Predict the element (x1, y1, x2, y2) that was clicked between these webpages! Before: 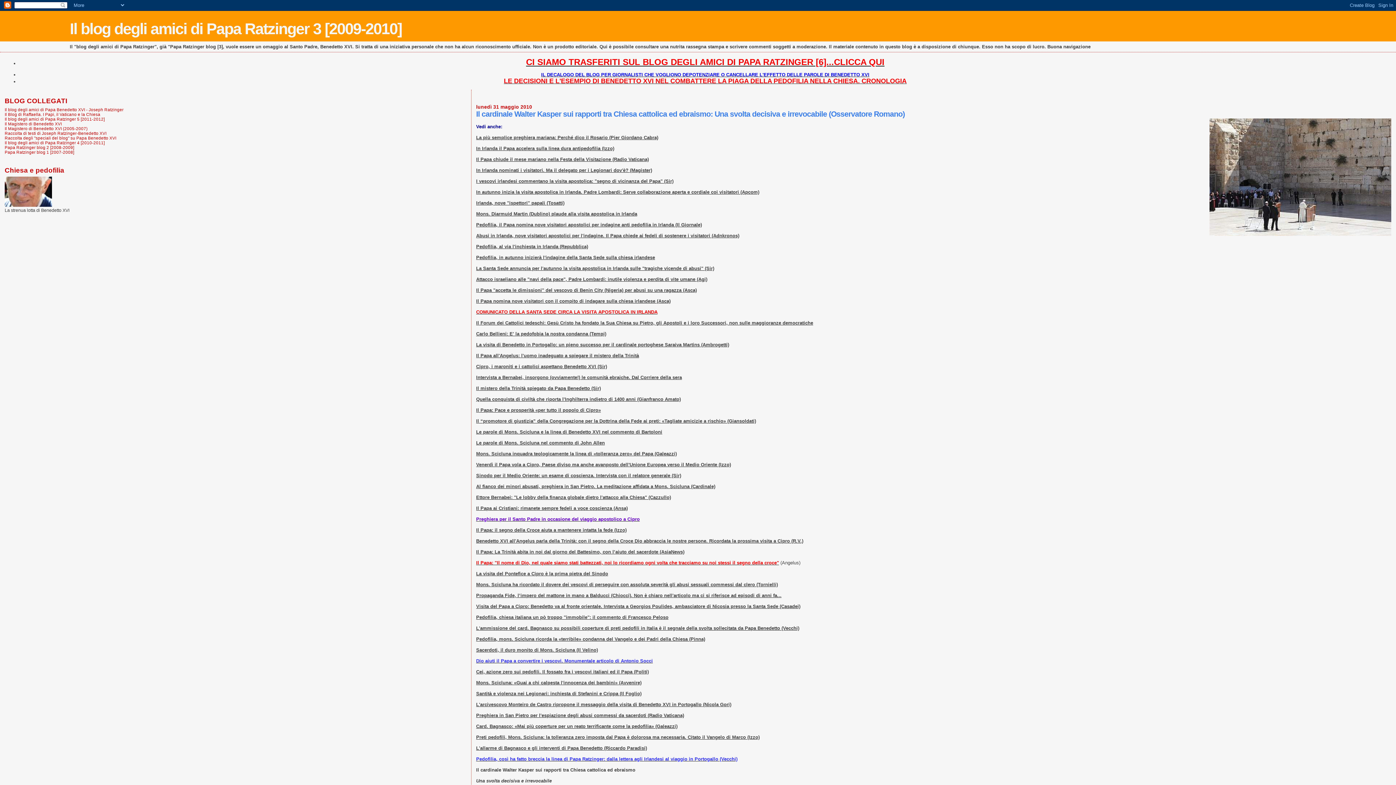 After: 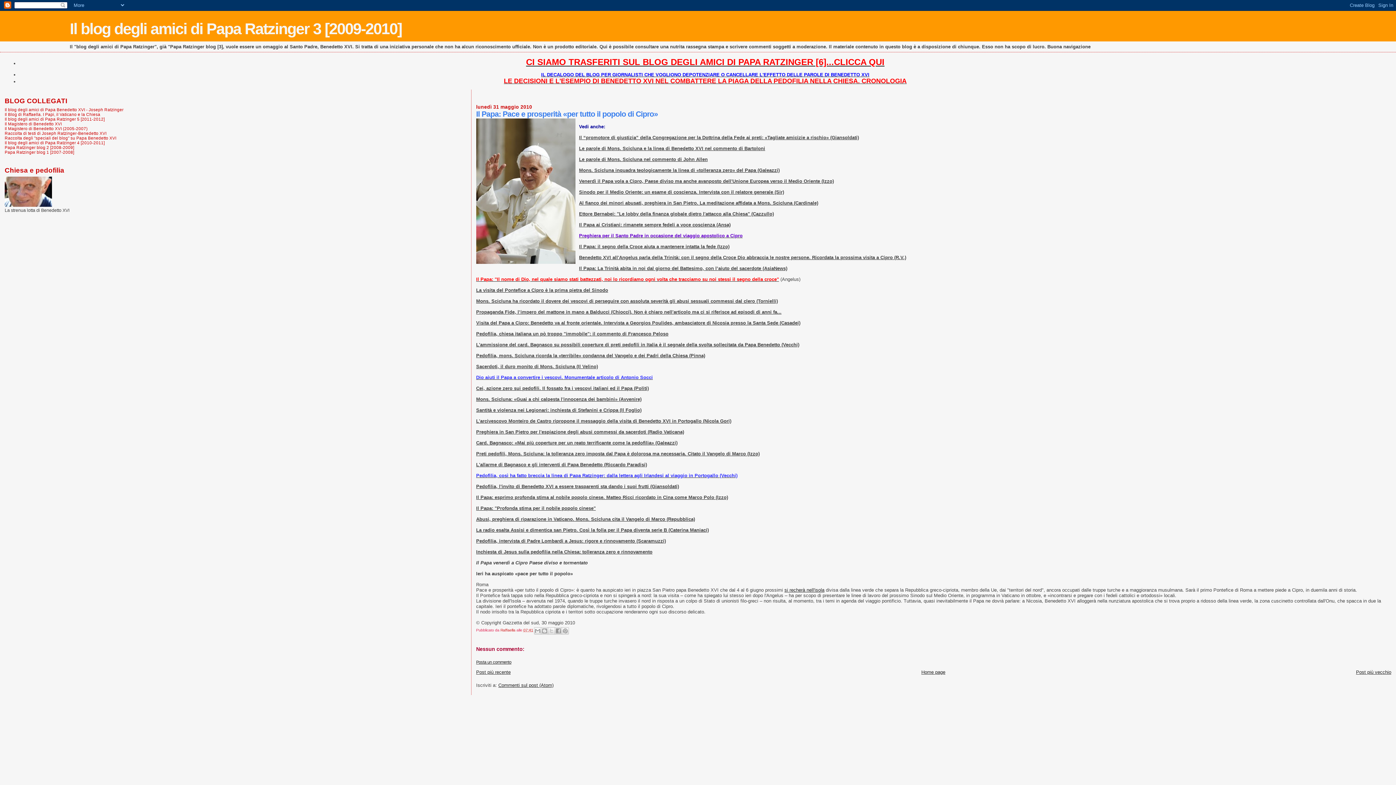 Action: label: Il Papa: Pace e prosperità «per tutto il popolo di Cipro» bbox: (476, 407, 601, 413)